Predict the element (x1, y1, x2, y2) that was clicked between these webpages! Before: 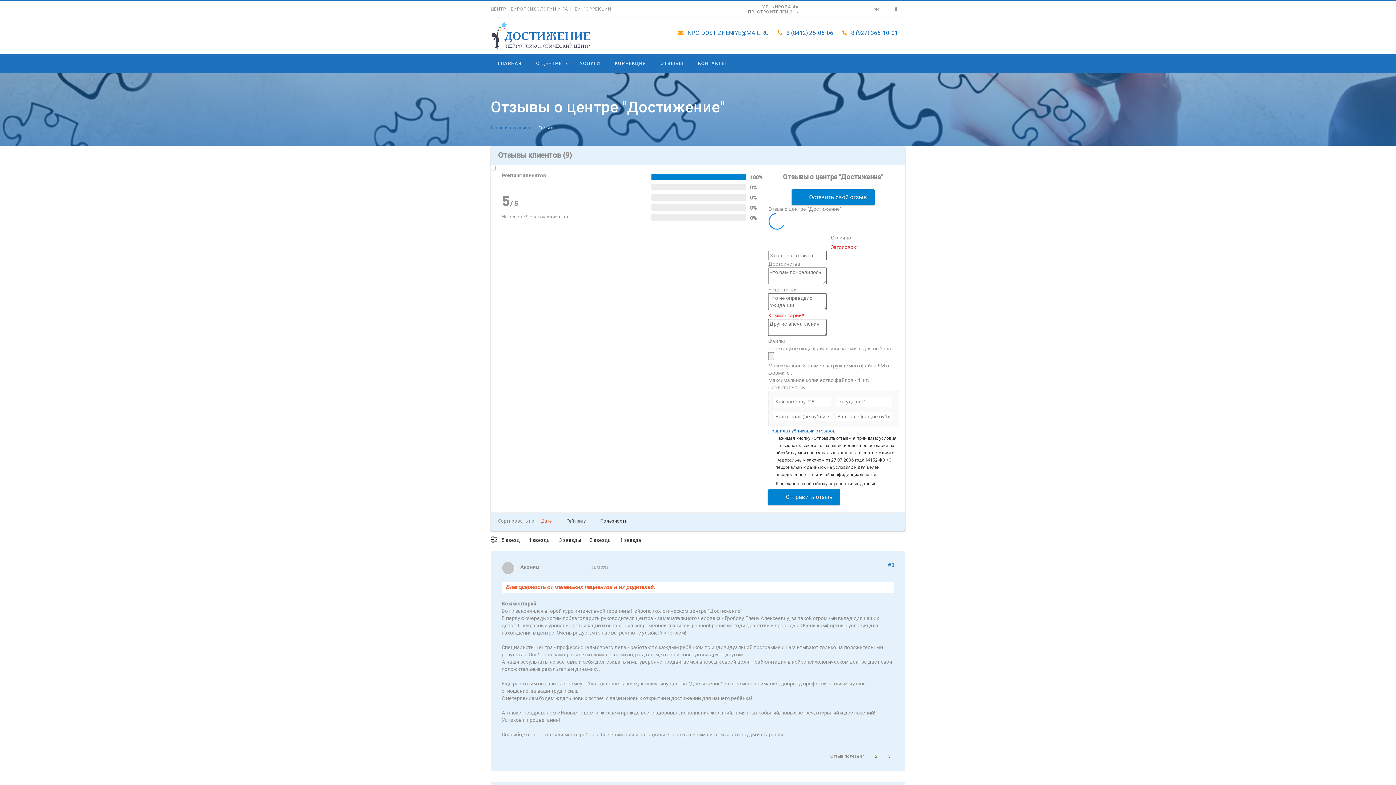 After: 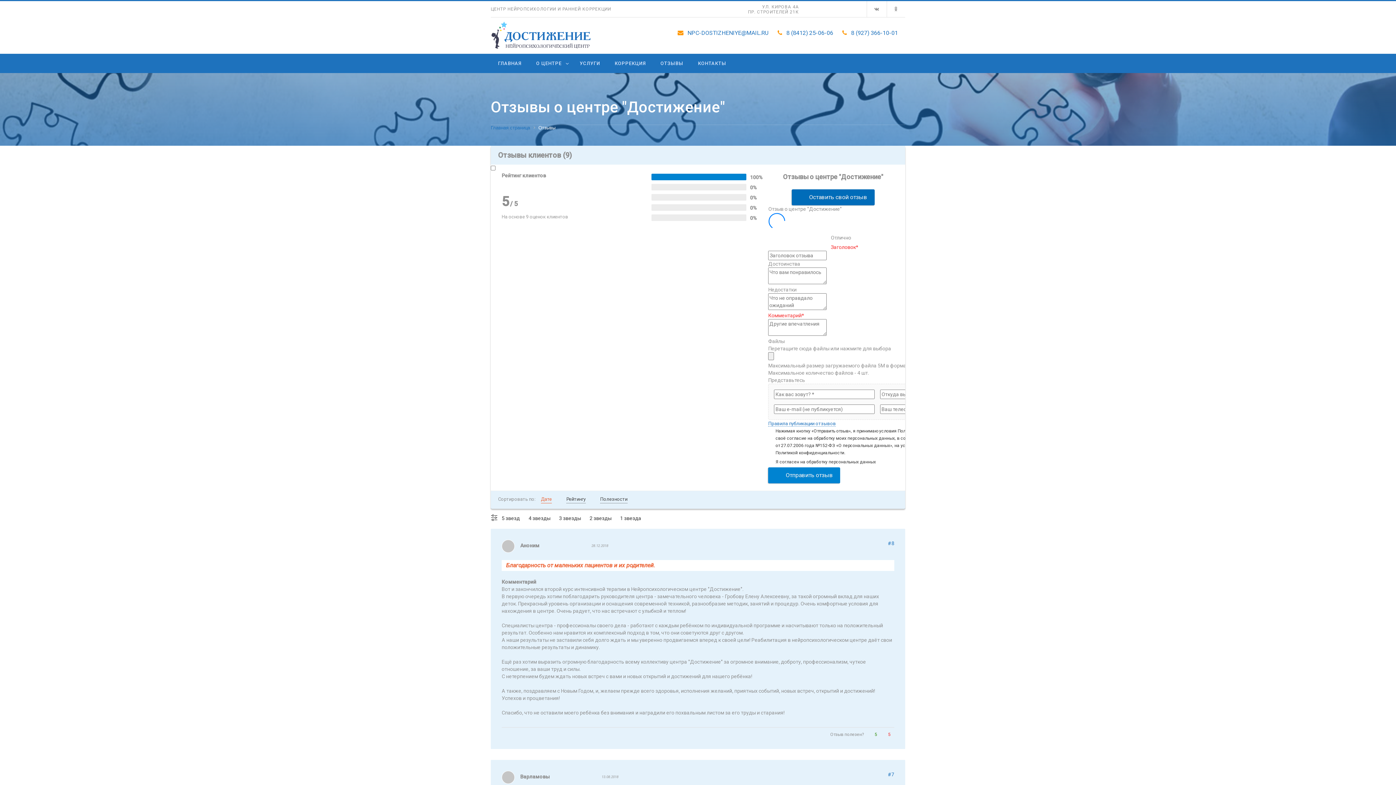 Action: bbox: (791, 189, 874, 205) label: Оставить свой отзыв